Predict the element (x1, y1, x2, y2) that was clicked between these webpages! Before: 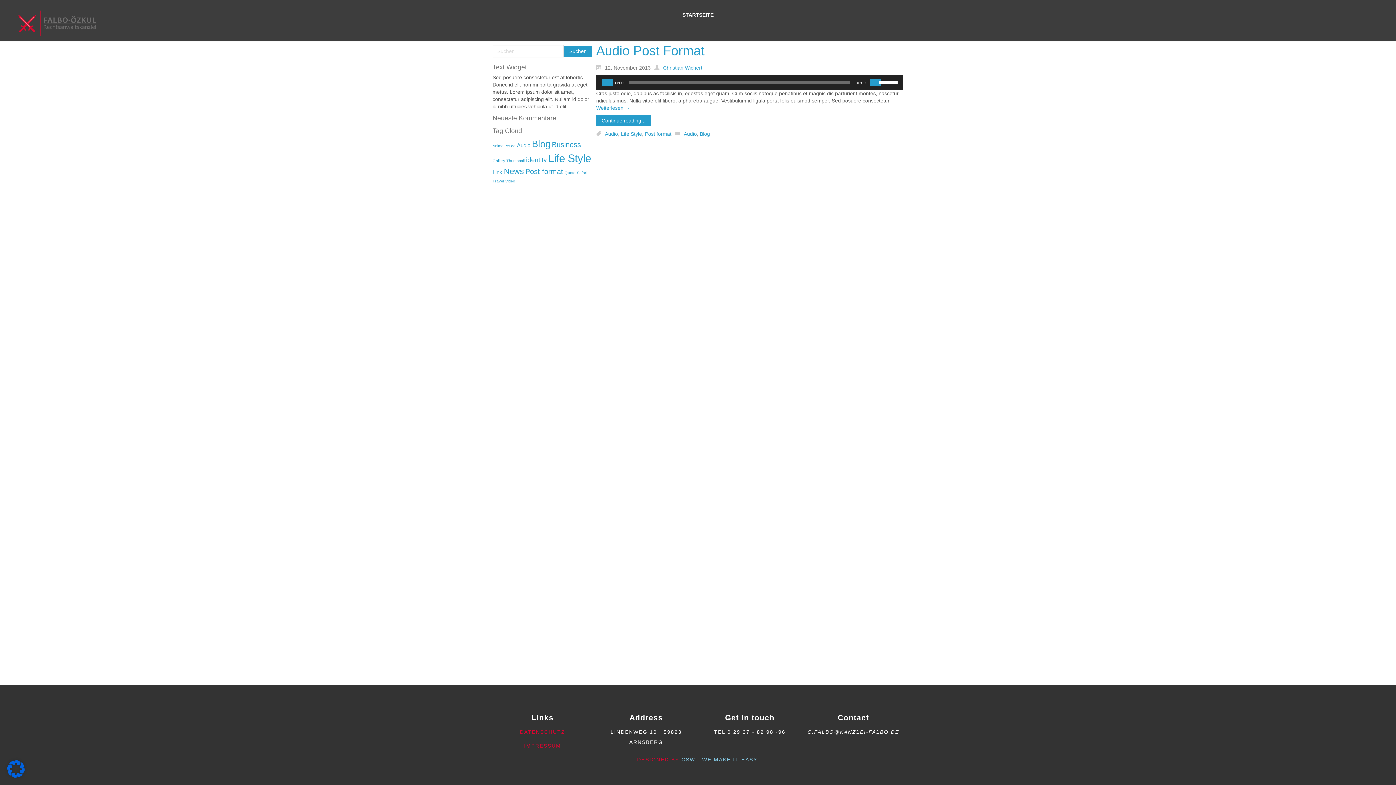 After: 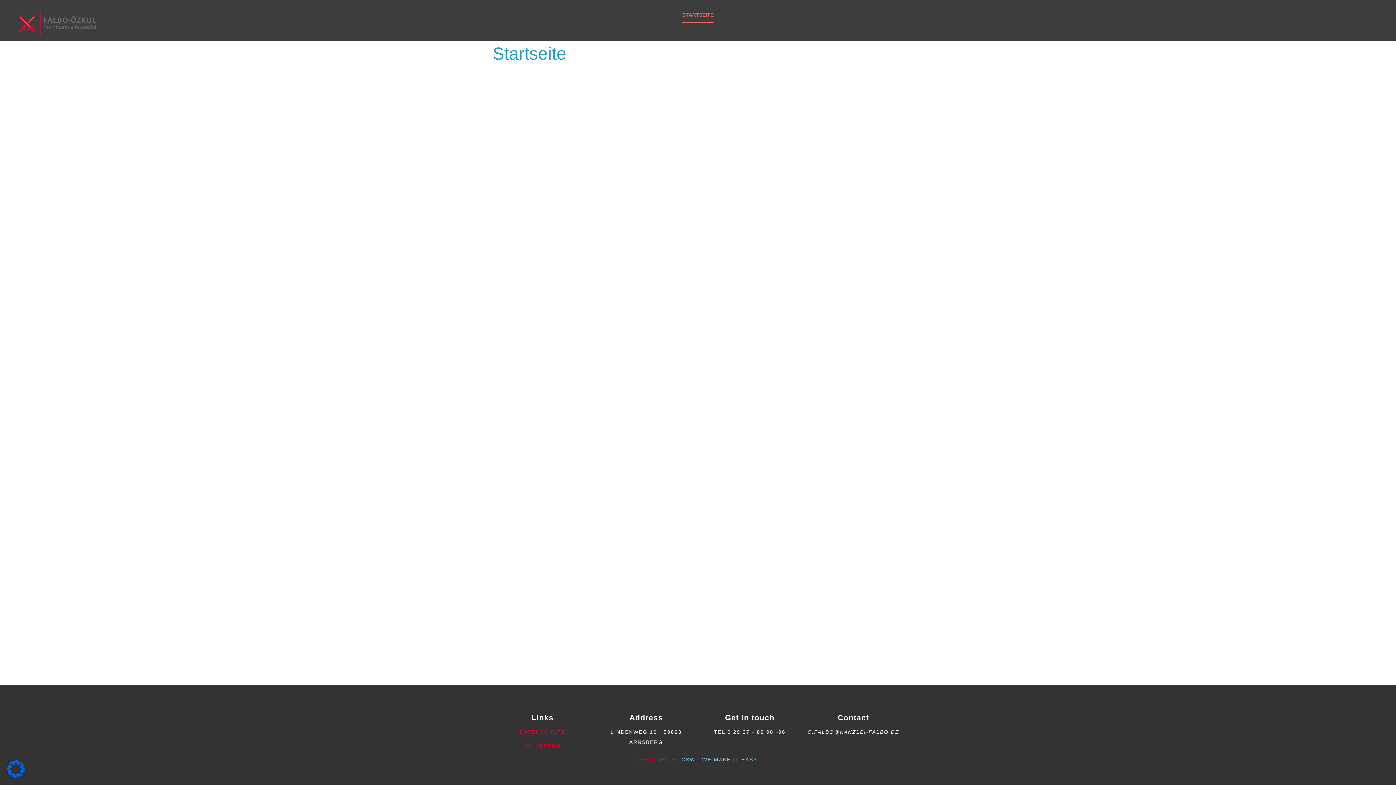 Action: bbox: (682, 7, 713, 22) label: STARTSEITE